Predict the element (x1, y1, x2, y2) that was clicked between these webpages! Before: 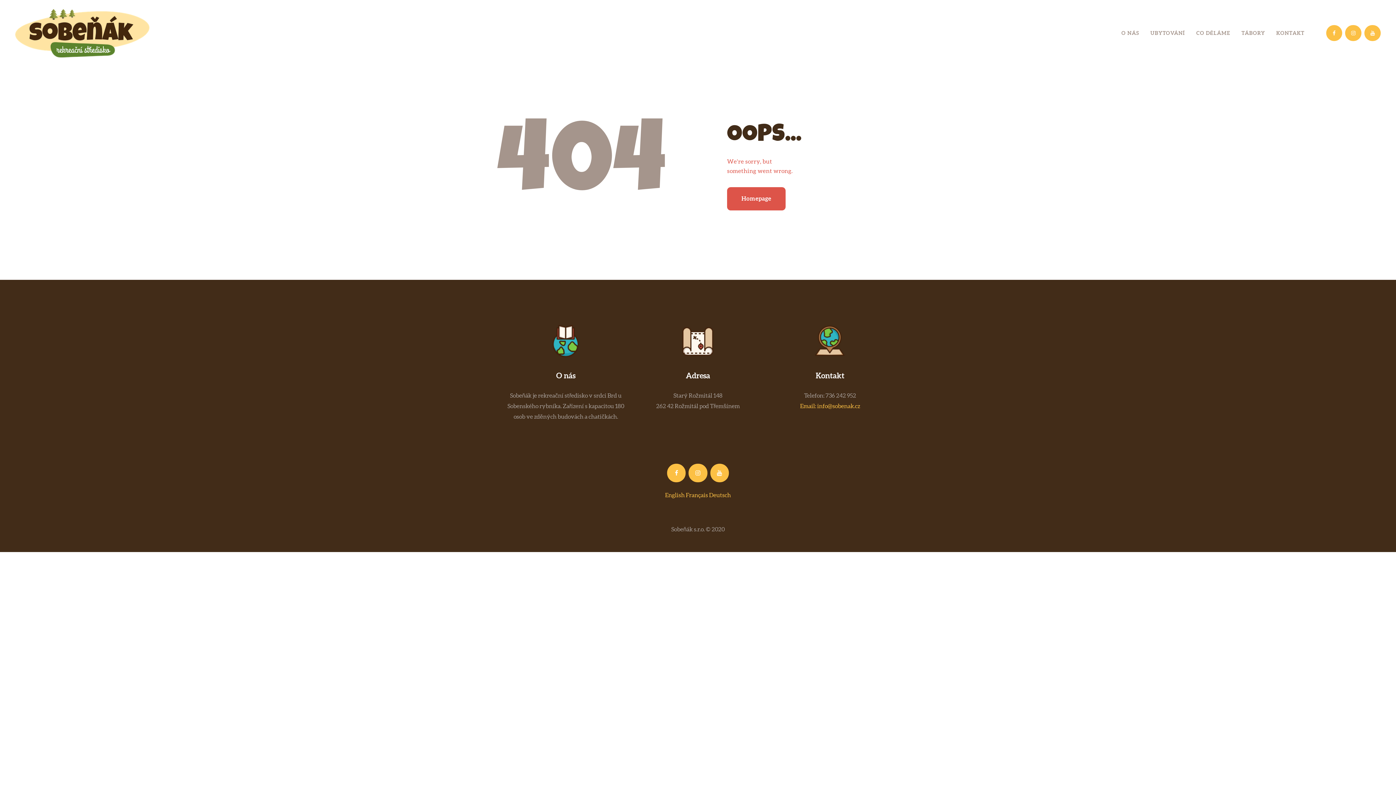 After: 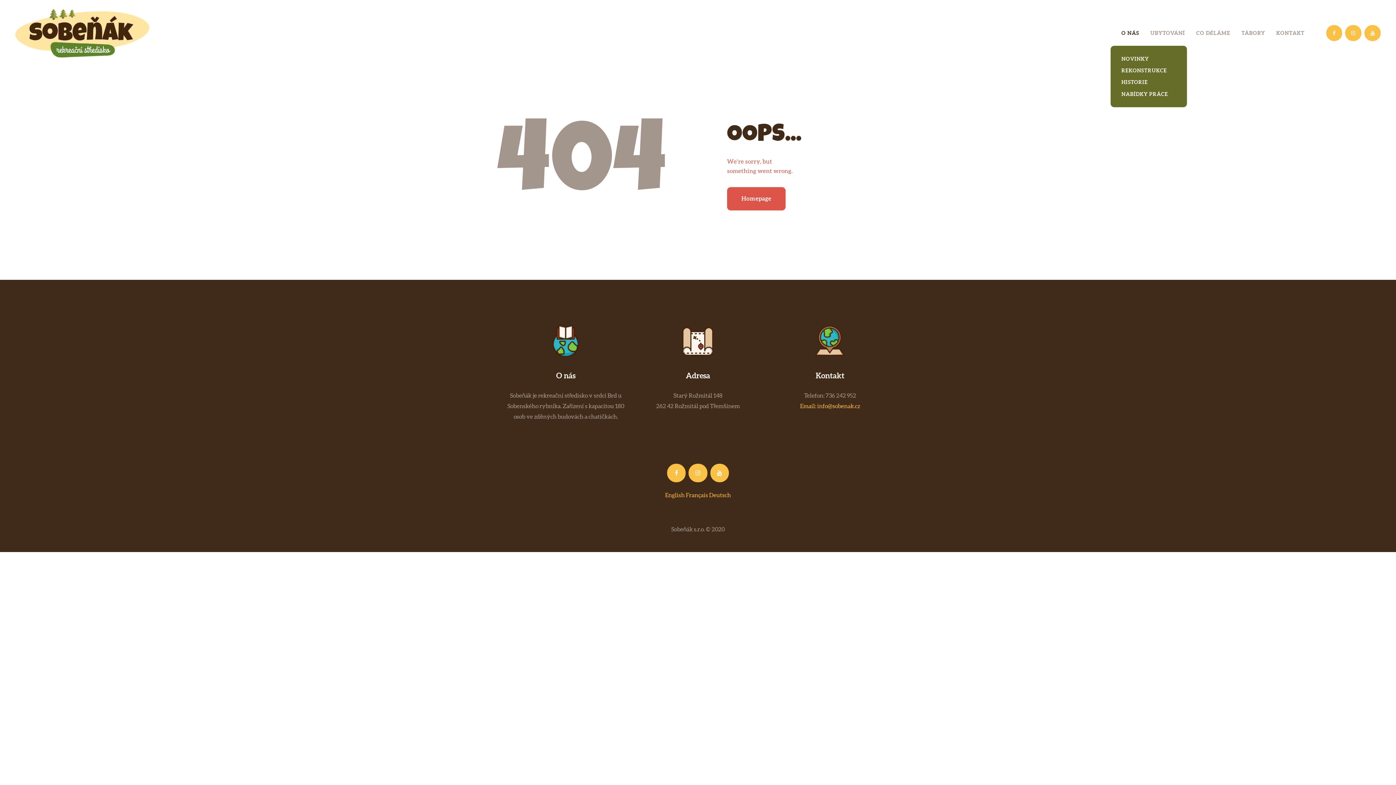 Action: label: O NÁS bbox: (1116, 24, 1145, 42)